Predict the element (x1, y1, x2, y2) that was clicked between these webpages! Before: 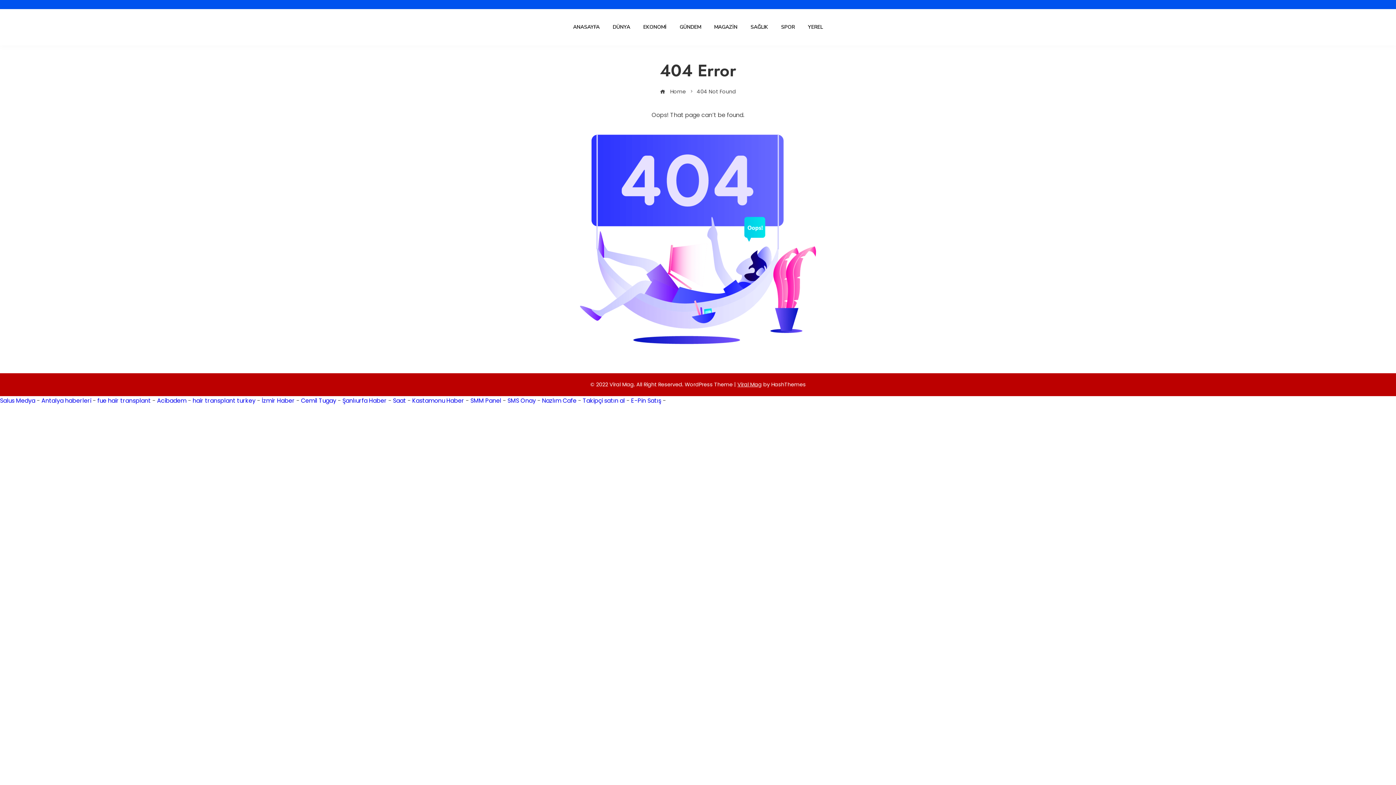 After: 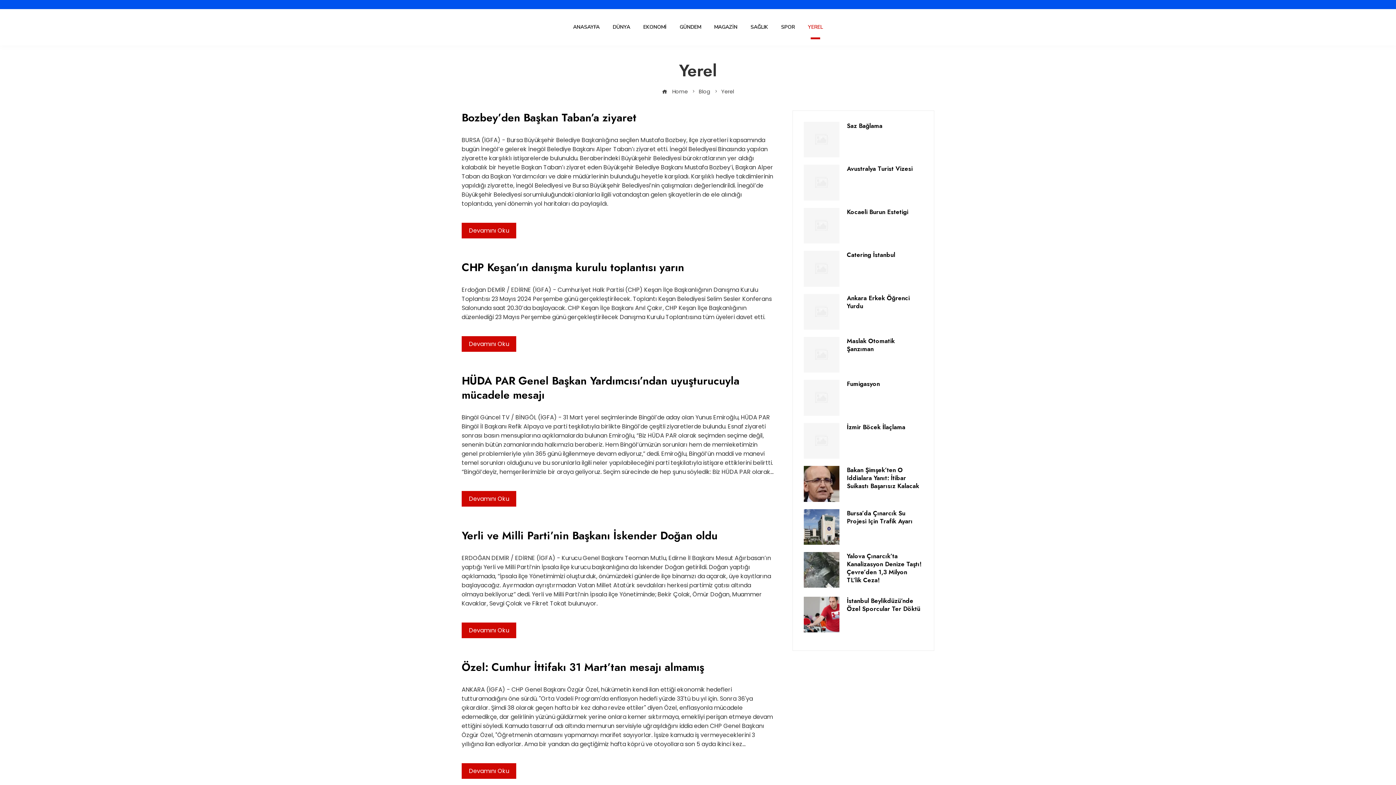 Action: bbox: (802, 14, 828, 40) label: YEREL